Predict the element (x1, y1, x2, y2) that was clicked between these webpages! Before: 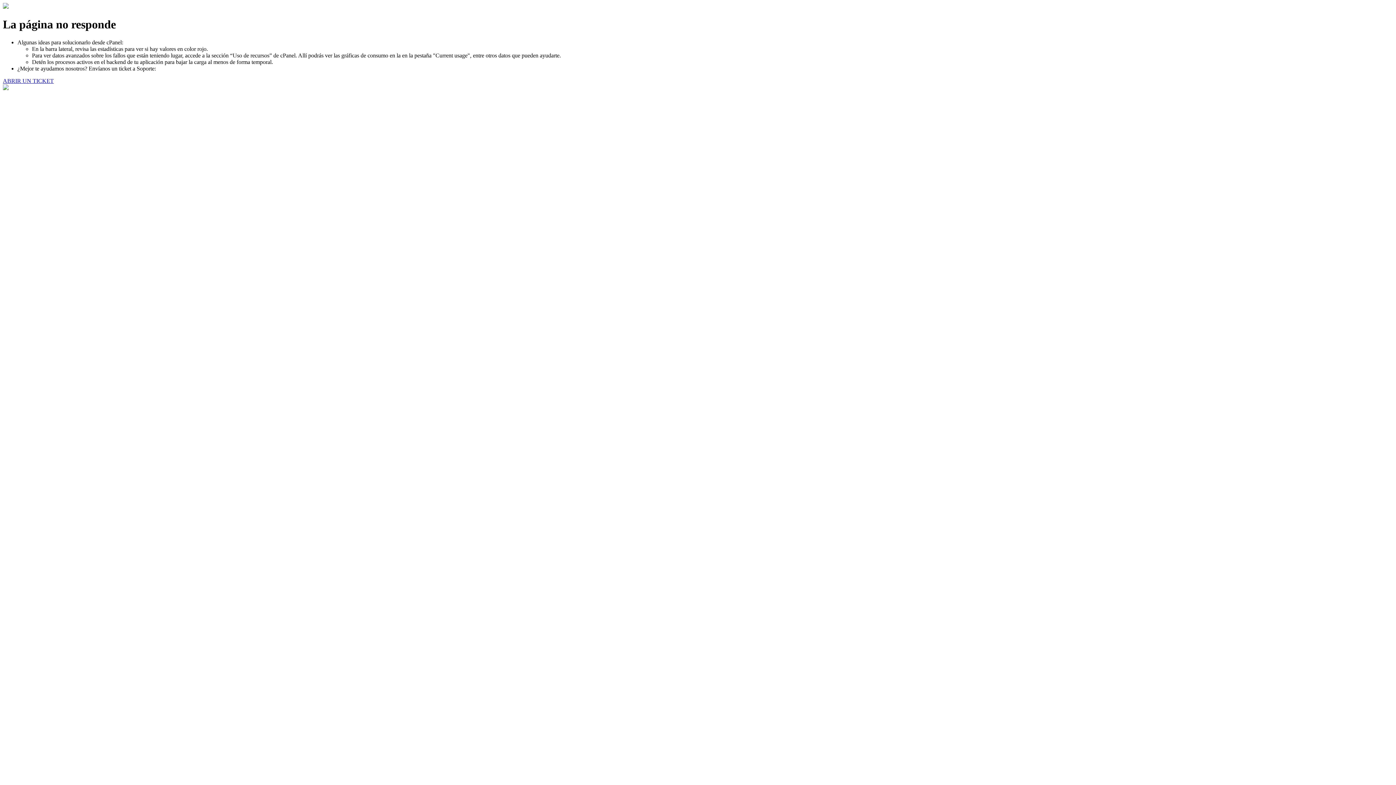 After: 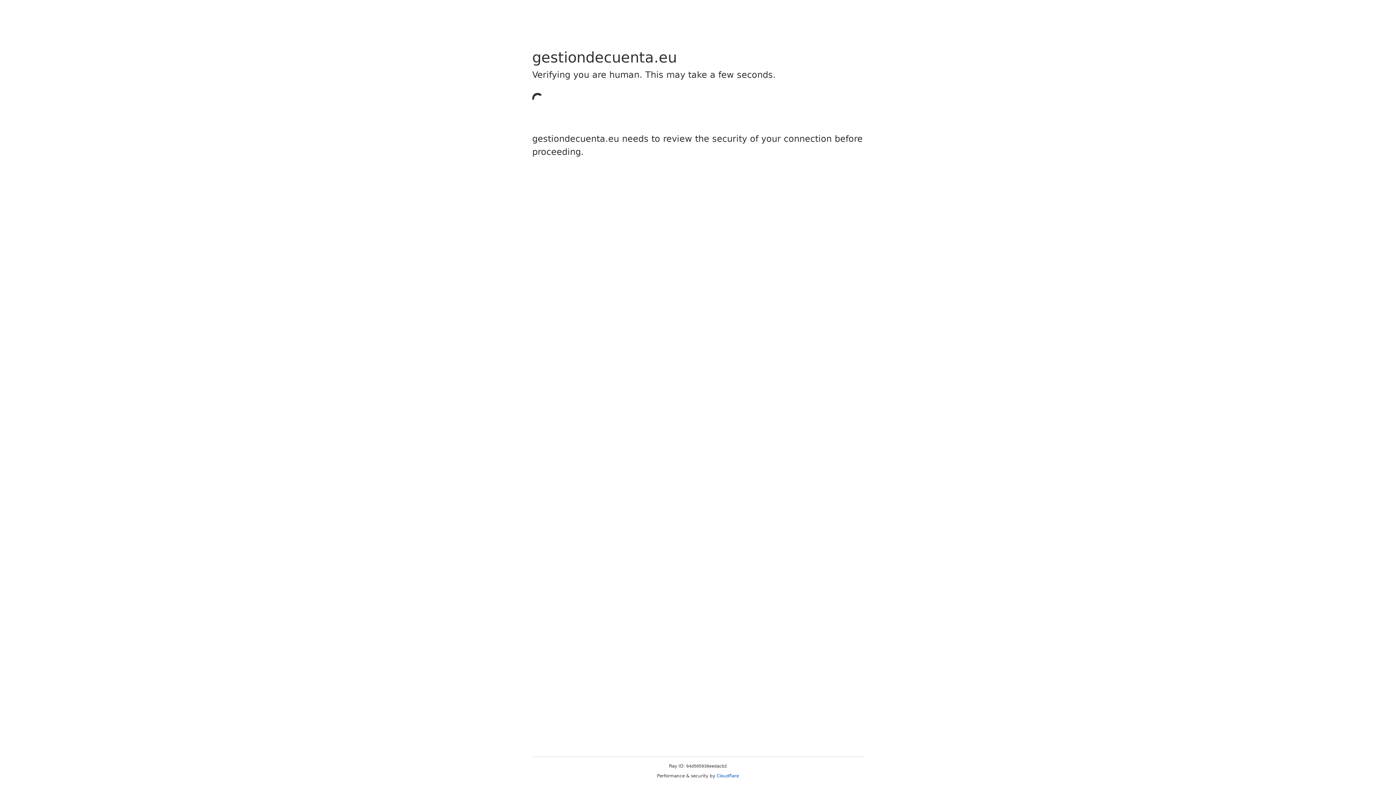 Action: bbox: (2, 77, 53, 83) label: ABRIR UN TICKET